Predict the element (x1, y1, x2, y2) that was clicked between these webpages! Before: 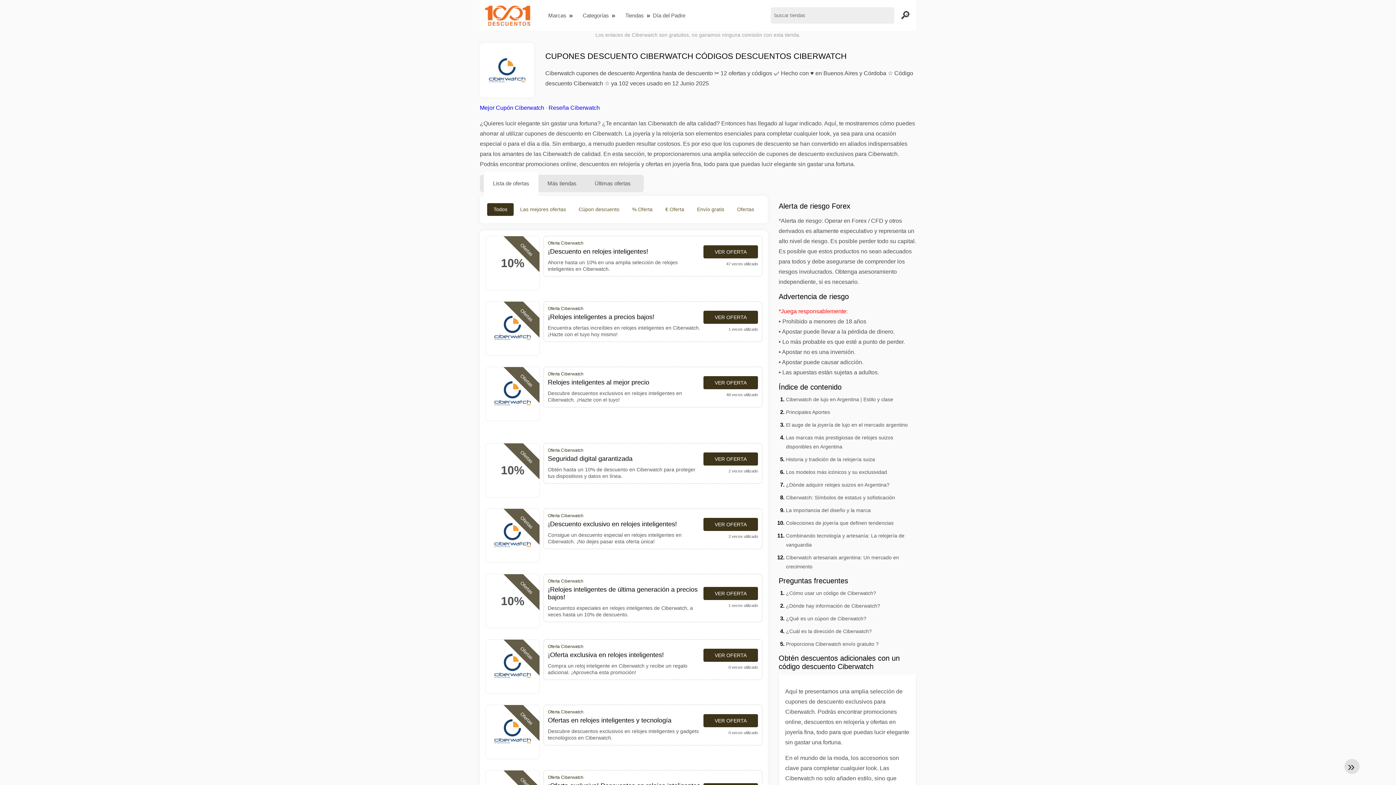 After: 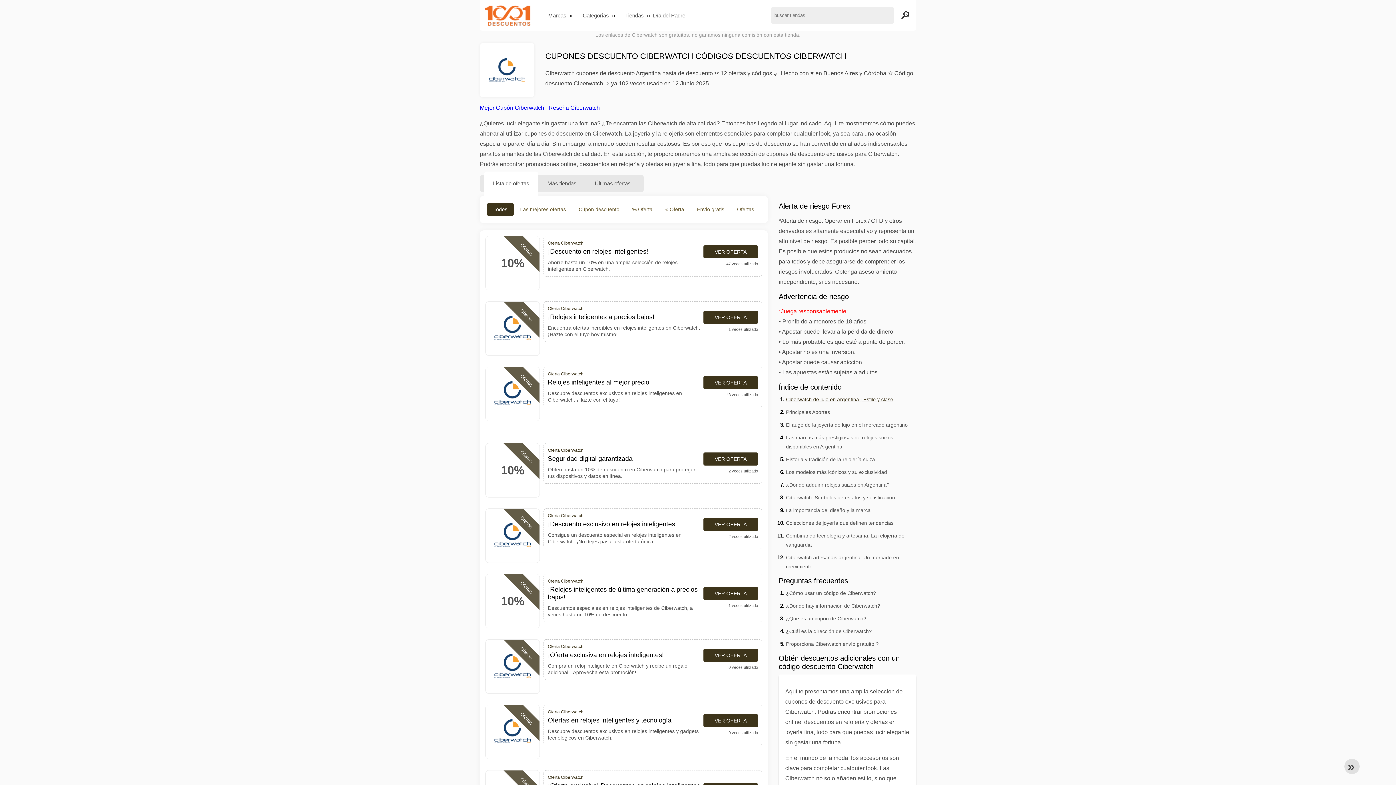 Action: bbox: (786, 396, 893, 402) label: Ciberwatch de lujo en Argentina | Estilo y clase